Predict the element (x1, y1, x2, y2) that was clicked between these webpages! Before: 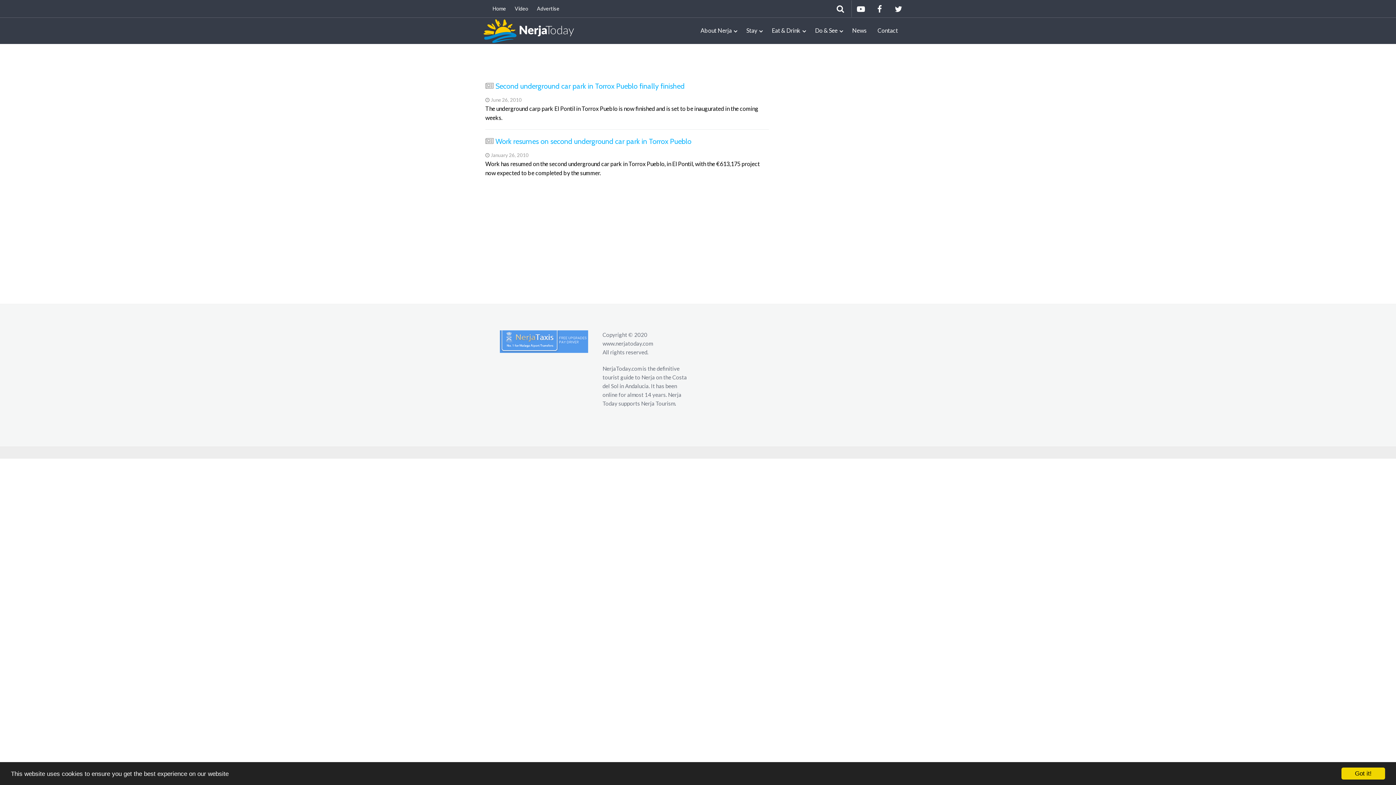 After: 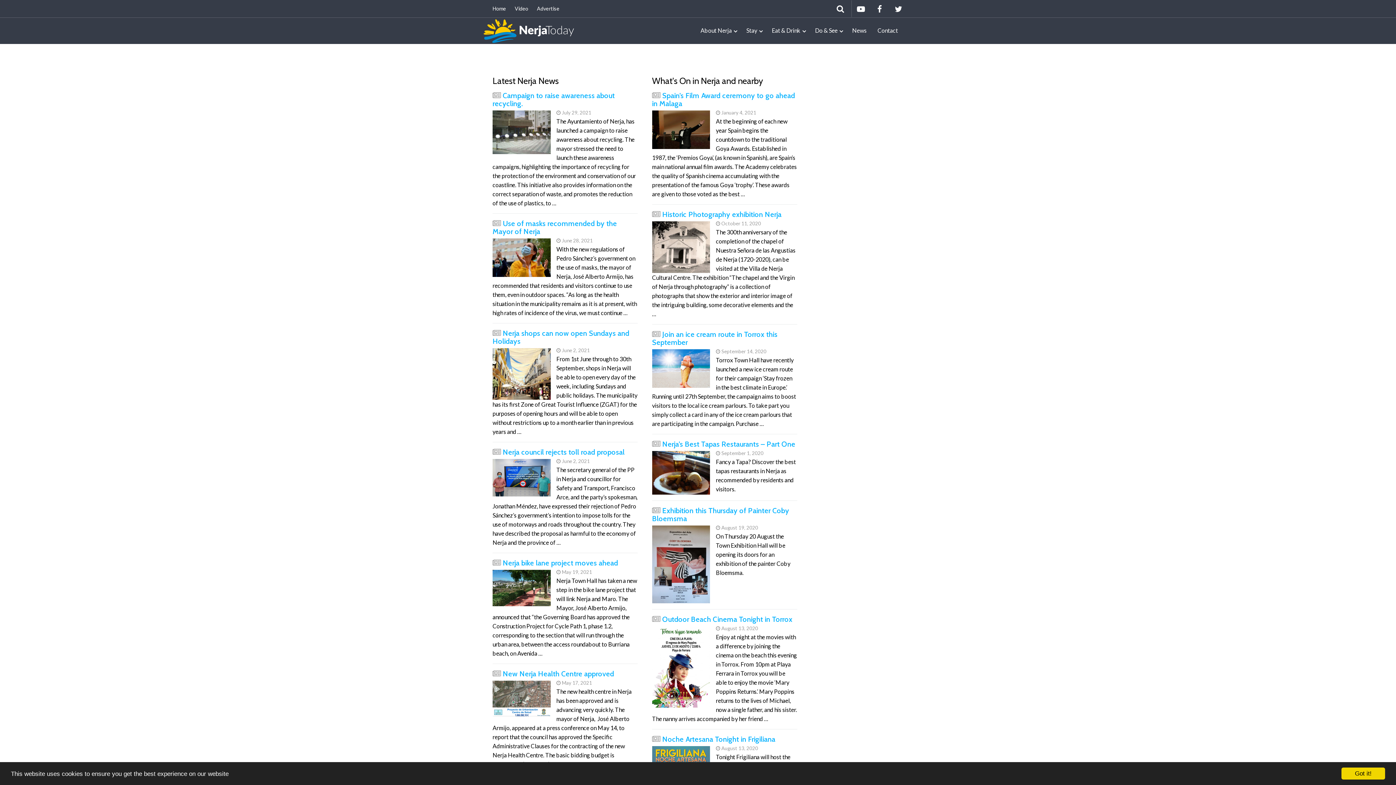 Action: bbox: (846, 17, 872, 43) label: News